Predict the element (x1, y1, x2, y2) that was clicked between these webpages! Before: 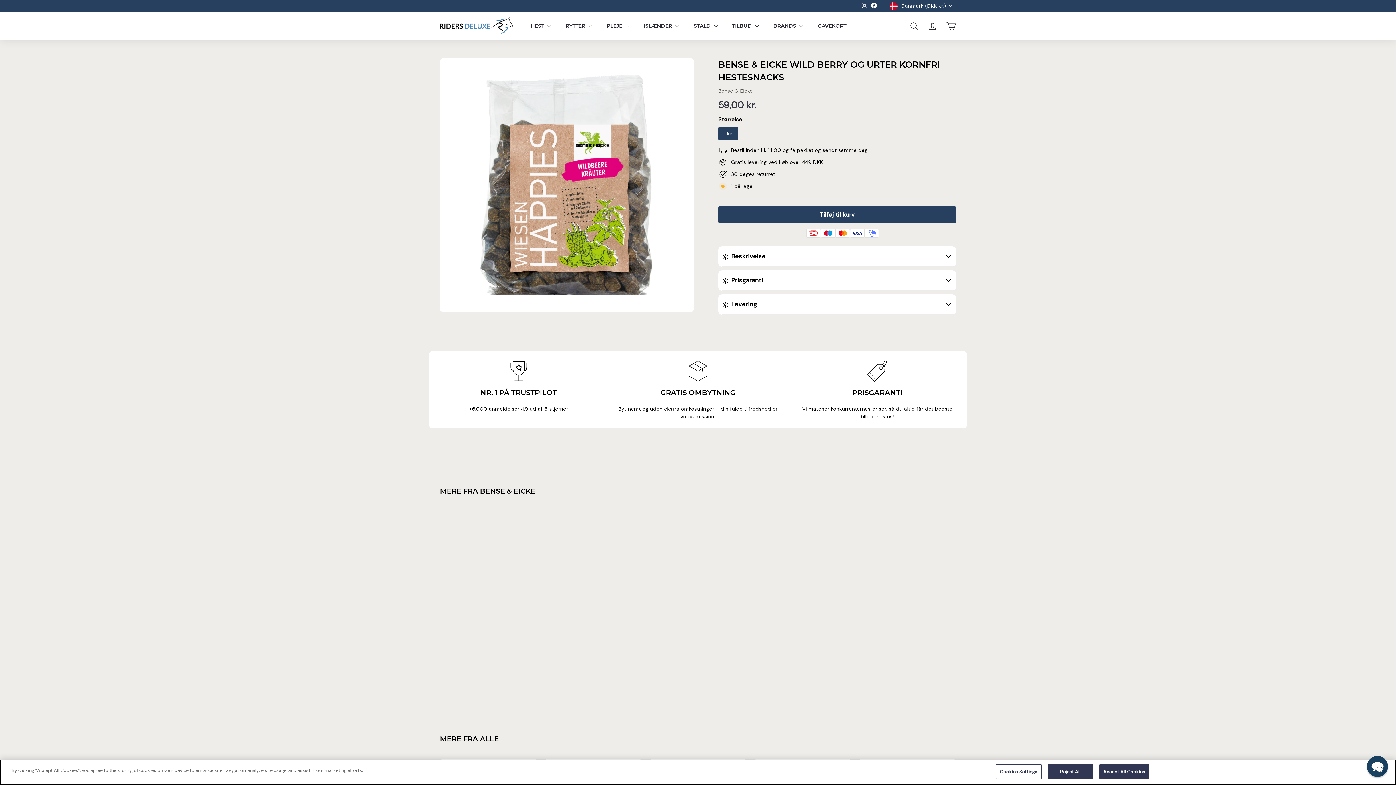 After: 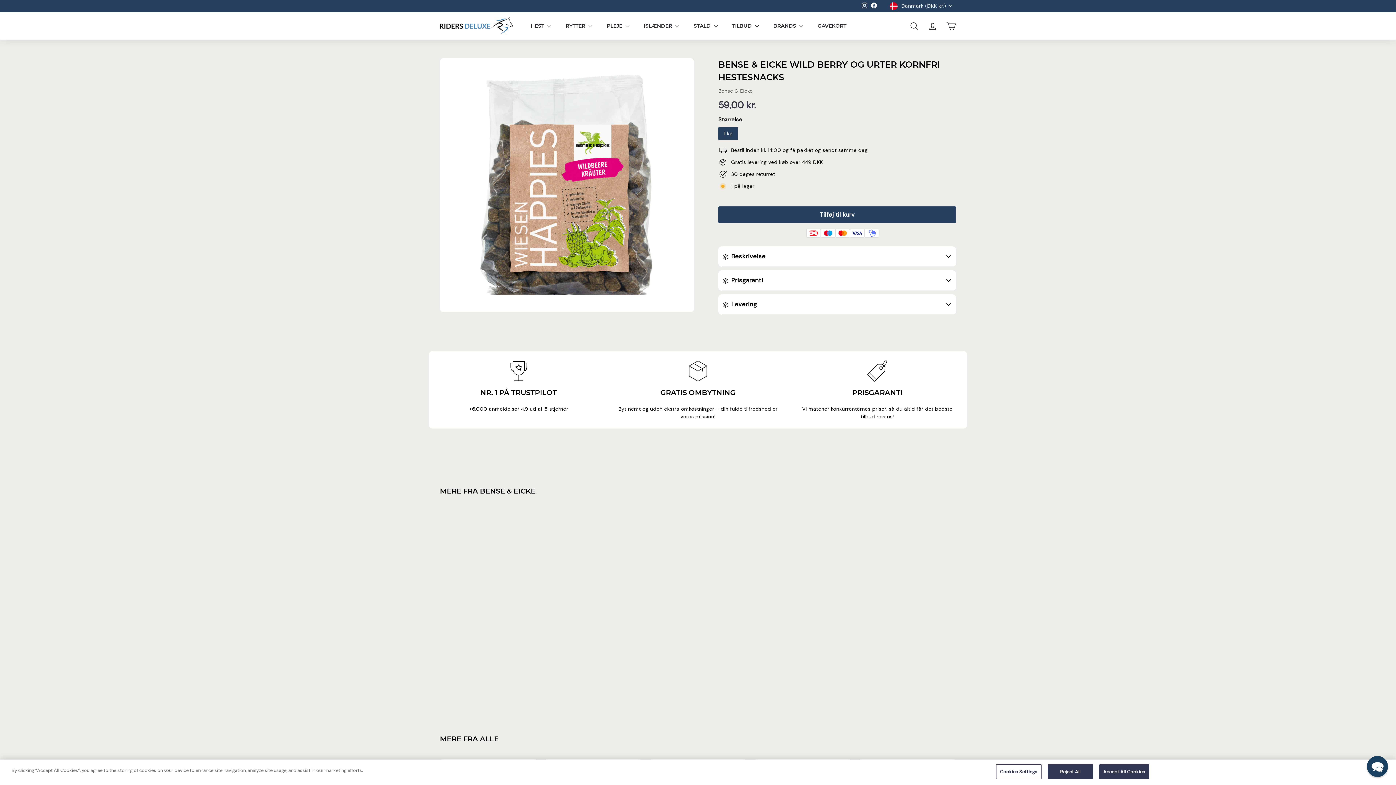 Action: bbox: (859, 1, 869, 10) label: Instagram